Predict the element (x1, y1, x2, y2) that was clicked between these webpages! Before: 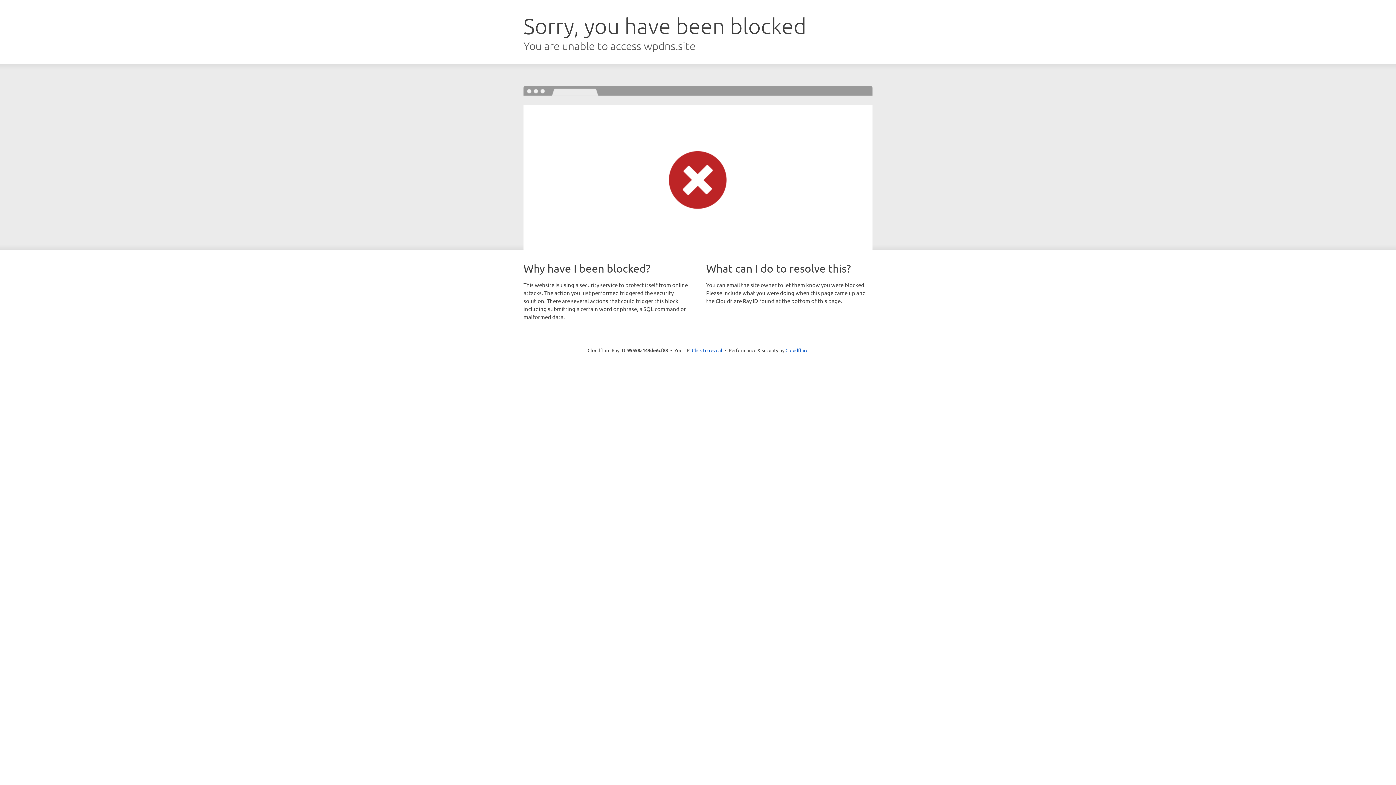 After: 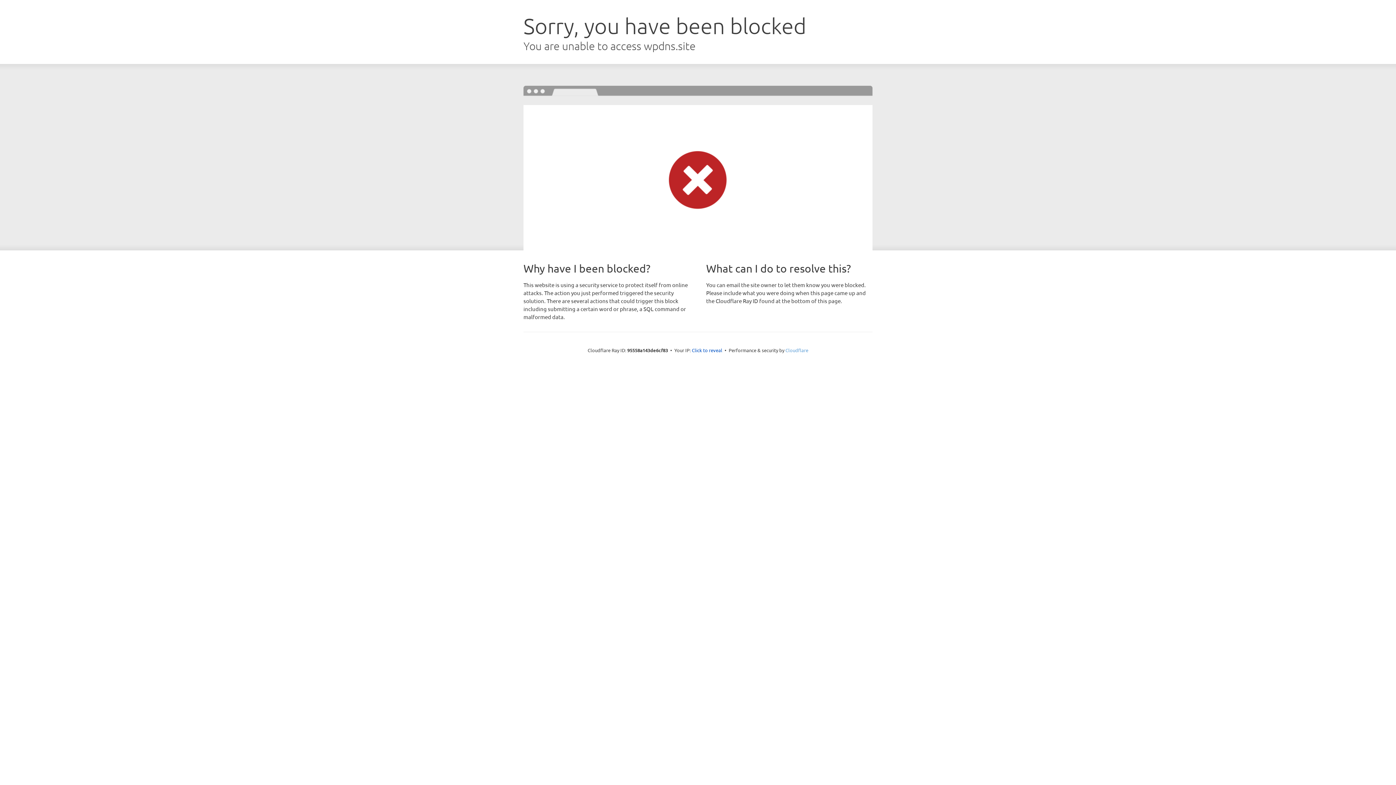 Action: label: Cloudflare bbox: (785, 347, 808, 353)